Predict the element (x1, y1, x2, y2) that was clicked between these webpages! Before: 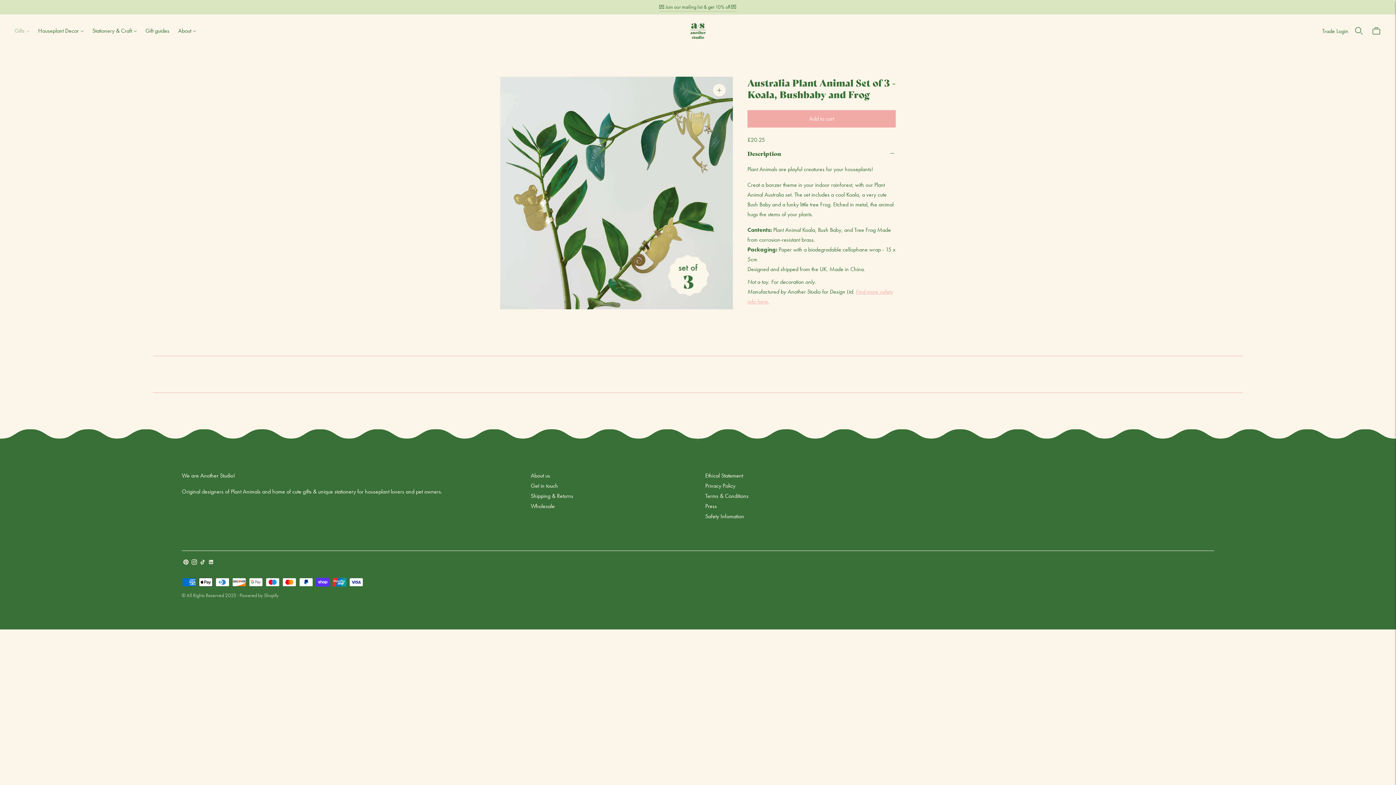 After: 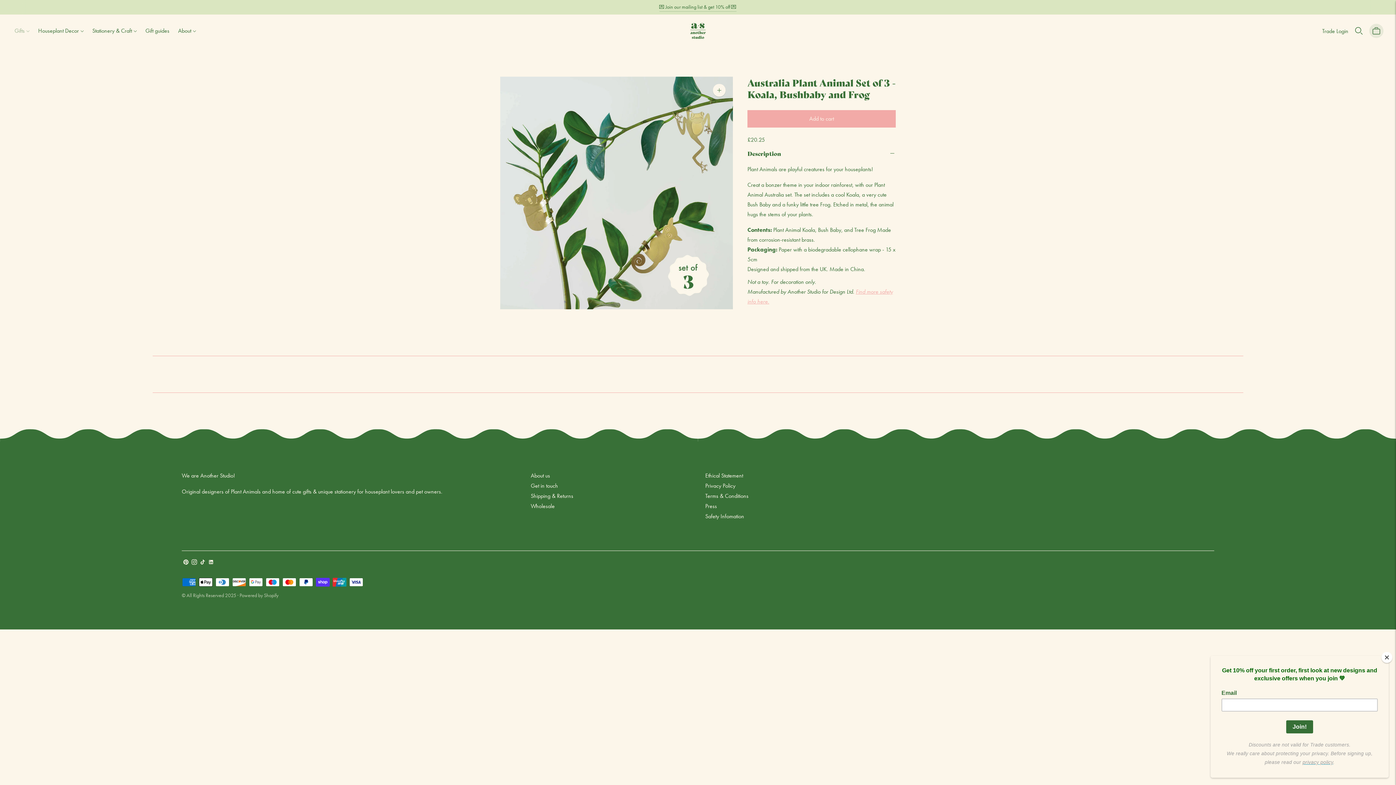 Action: bbox: (1371, 22, 1381, 38)